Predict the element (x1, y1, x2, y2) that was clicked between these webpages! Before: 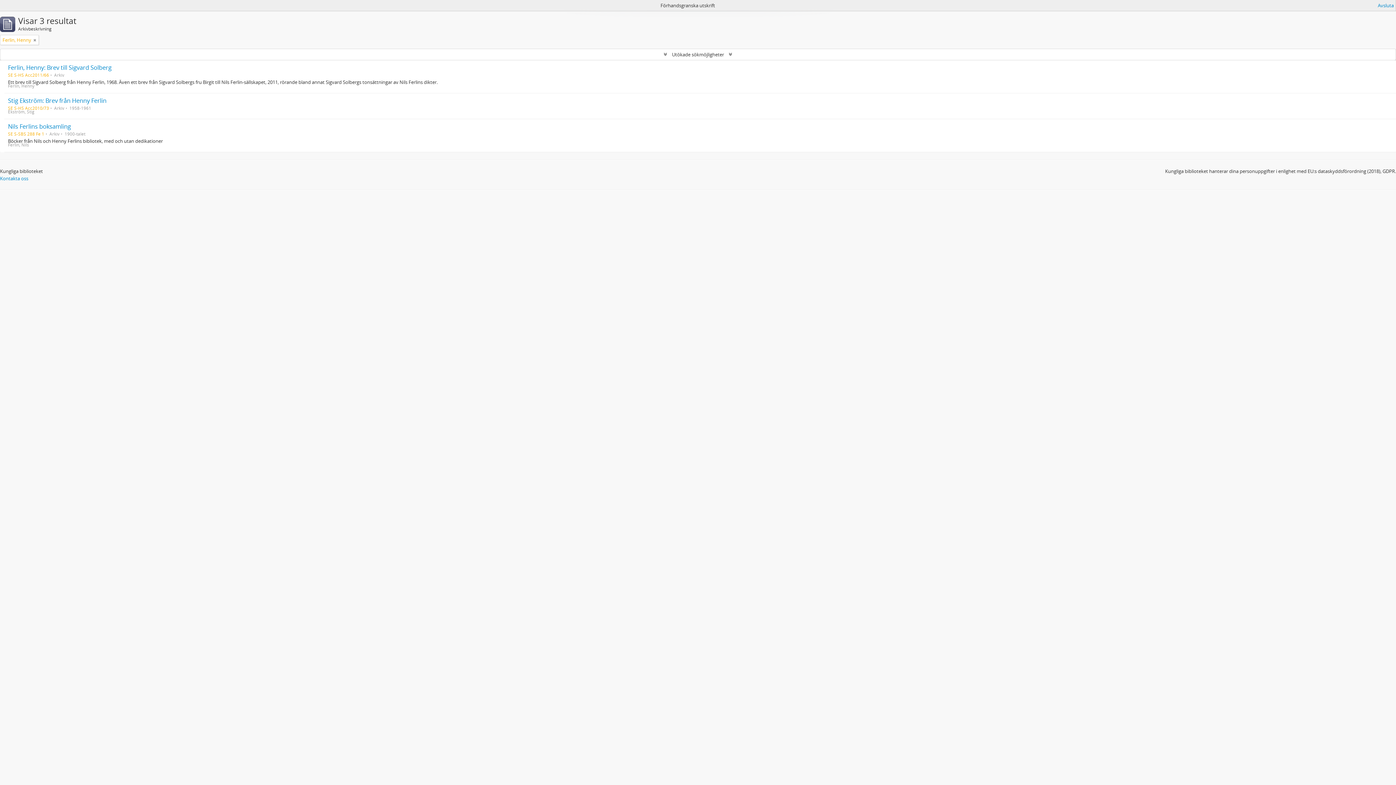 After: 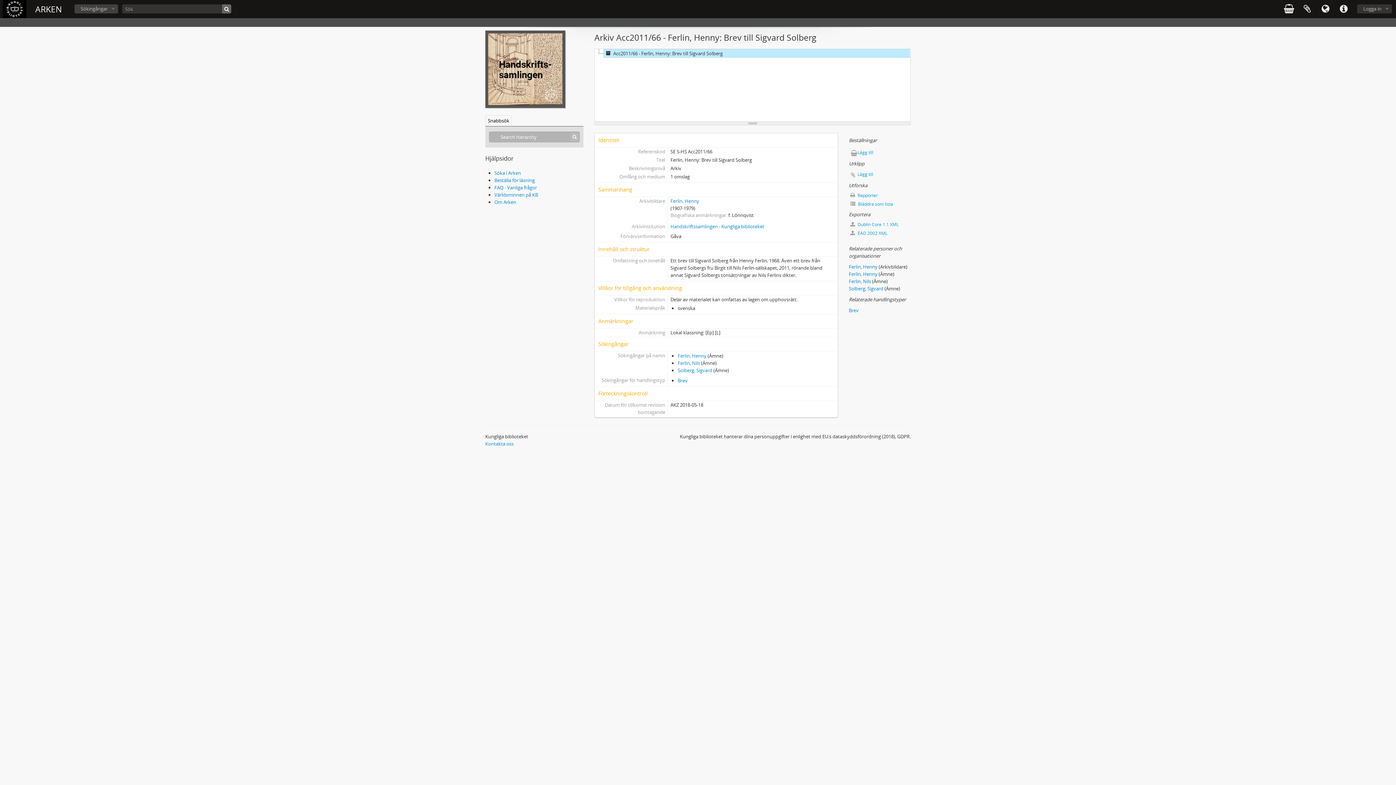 Action: bbox: (8, 63, 111, 71) label: Ferlin, Henny: Brev till Sigvard Solberg